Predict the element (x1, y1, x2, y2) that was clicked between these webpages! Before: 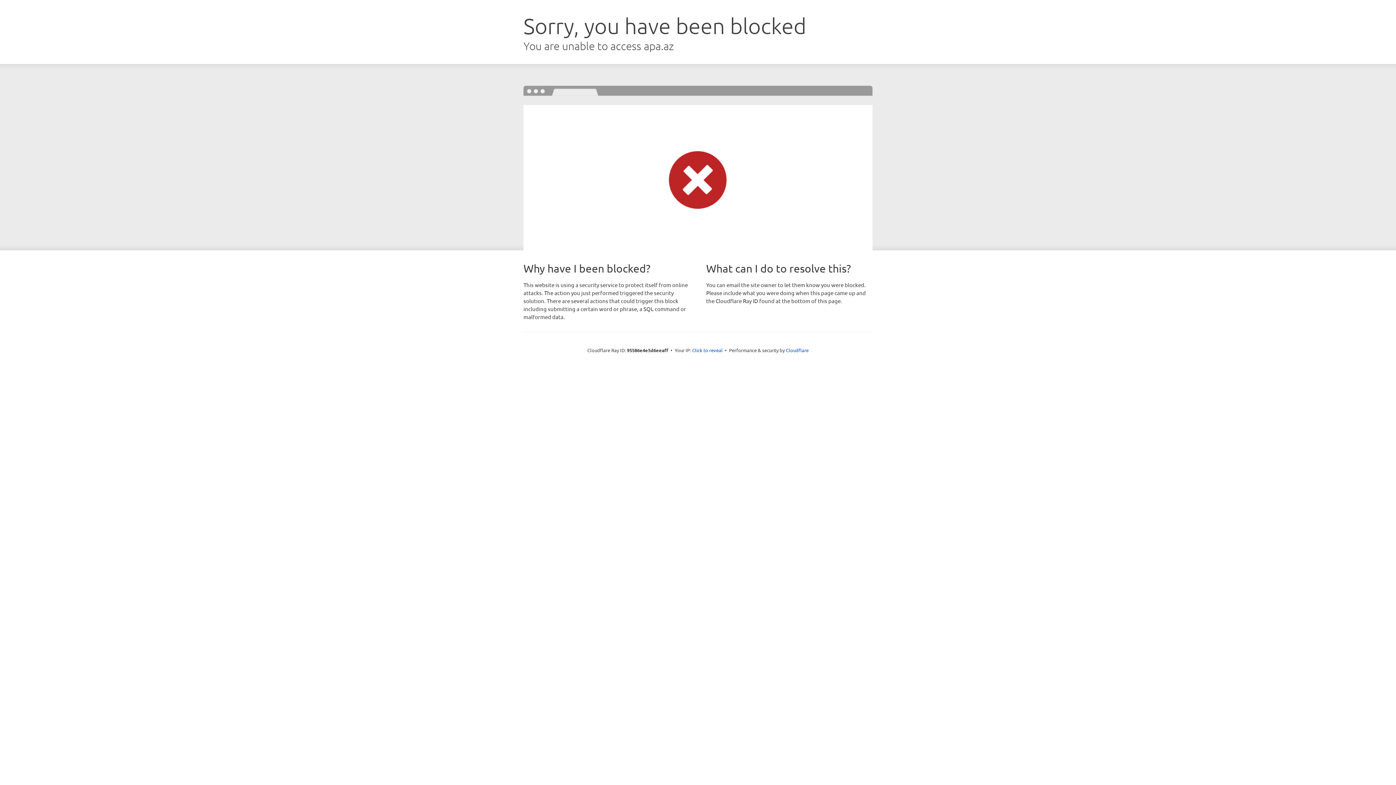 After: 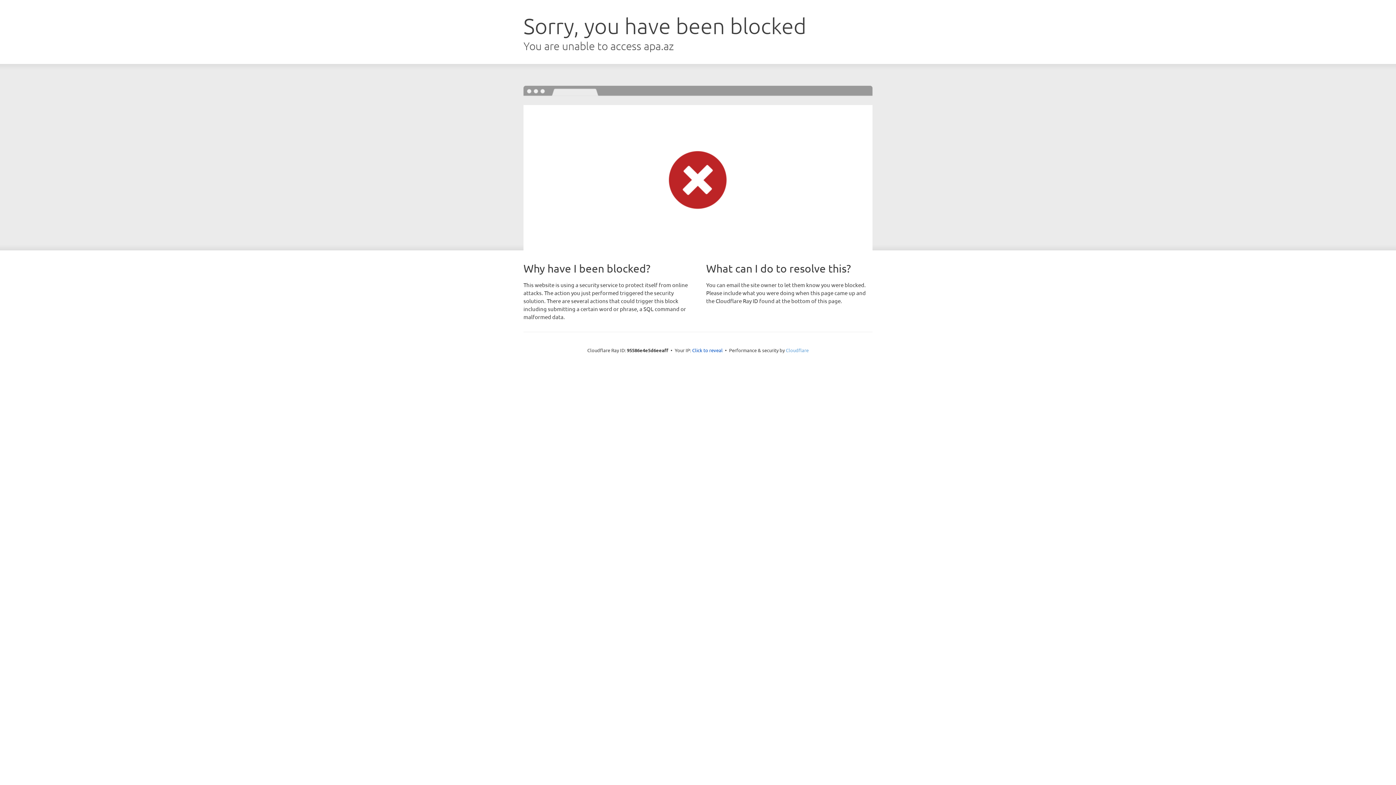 Action: bbox: (786, 347, 808, 353) label: Cloudflare